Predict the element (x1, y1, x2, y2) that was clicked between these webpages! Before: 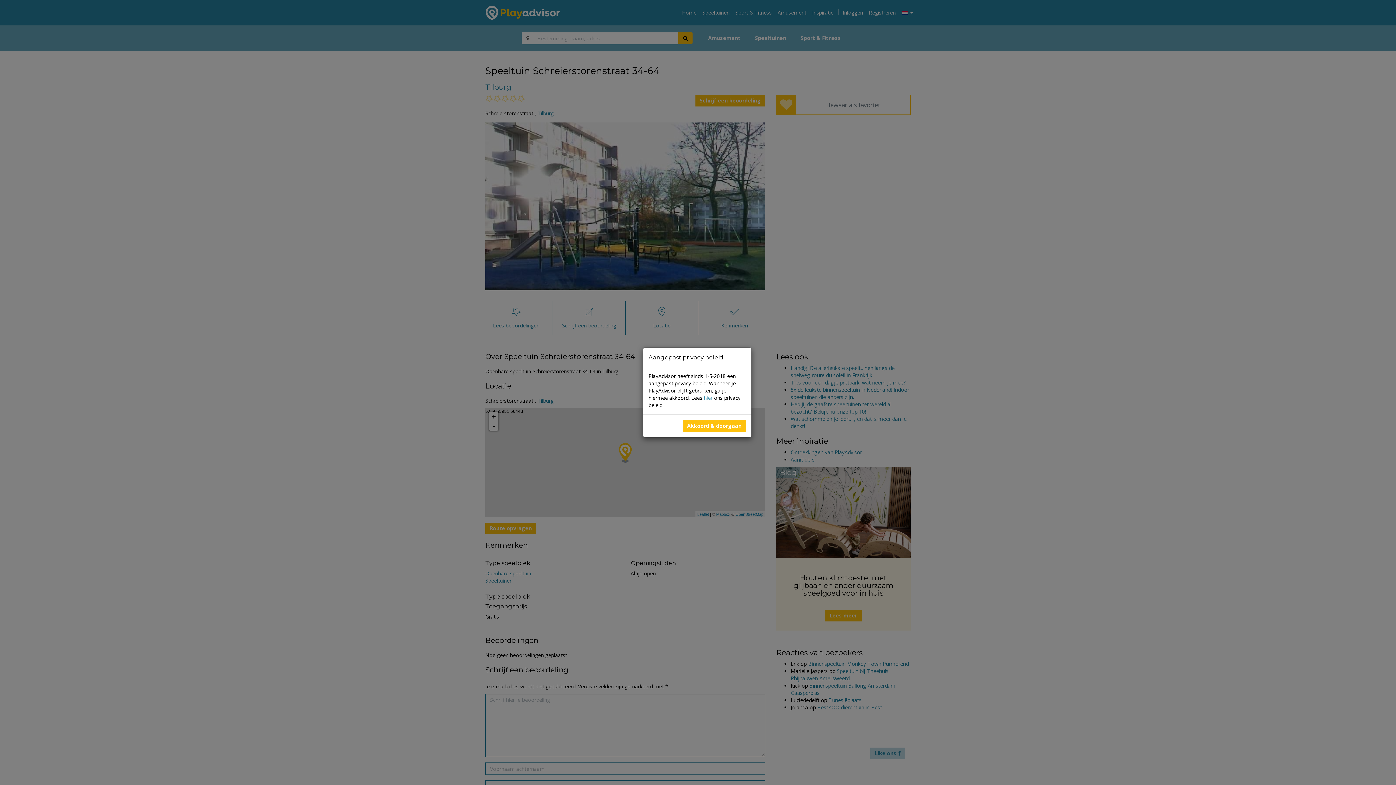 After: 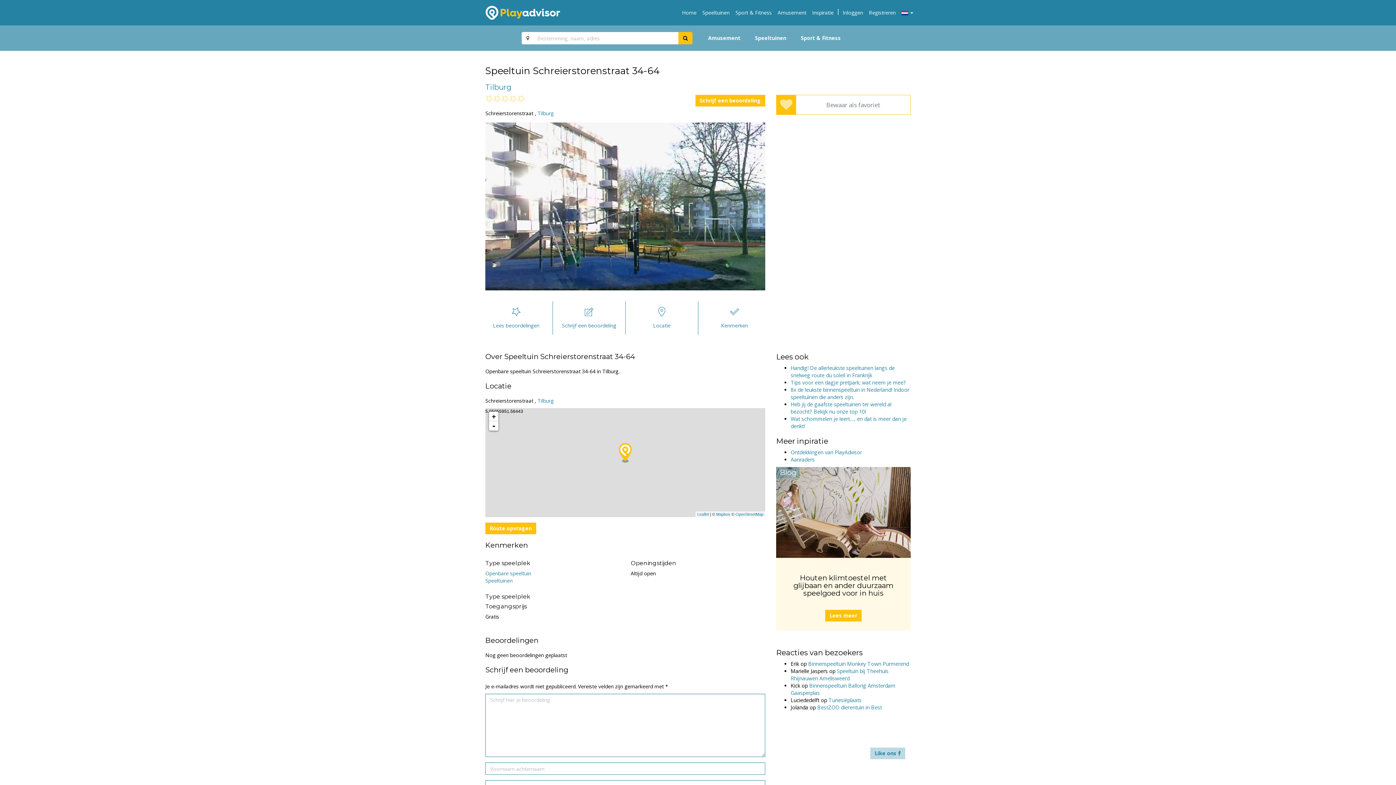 Action: label: Akkoord & doorgaan bbox: (682, 420, 746, 432)